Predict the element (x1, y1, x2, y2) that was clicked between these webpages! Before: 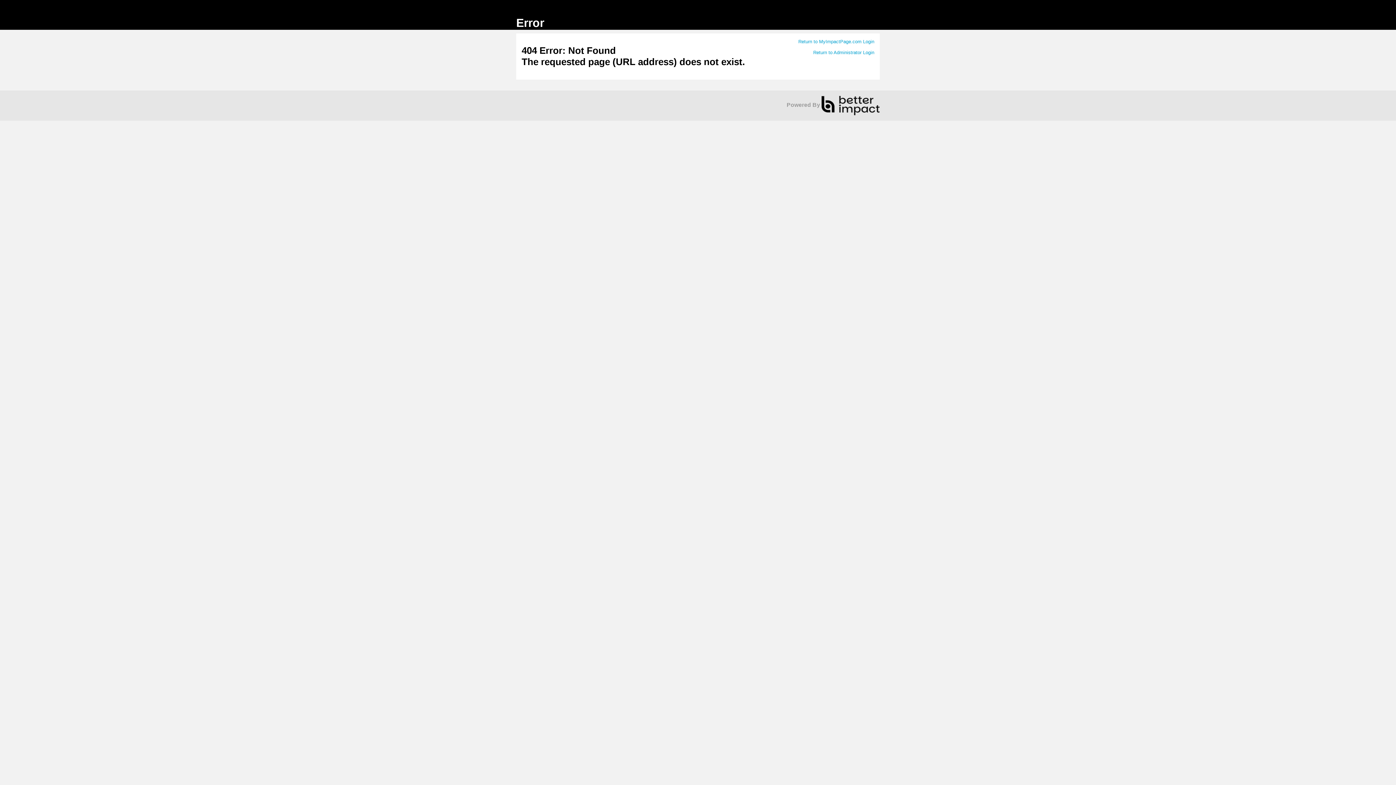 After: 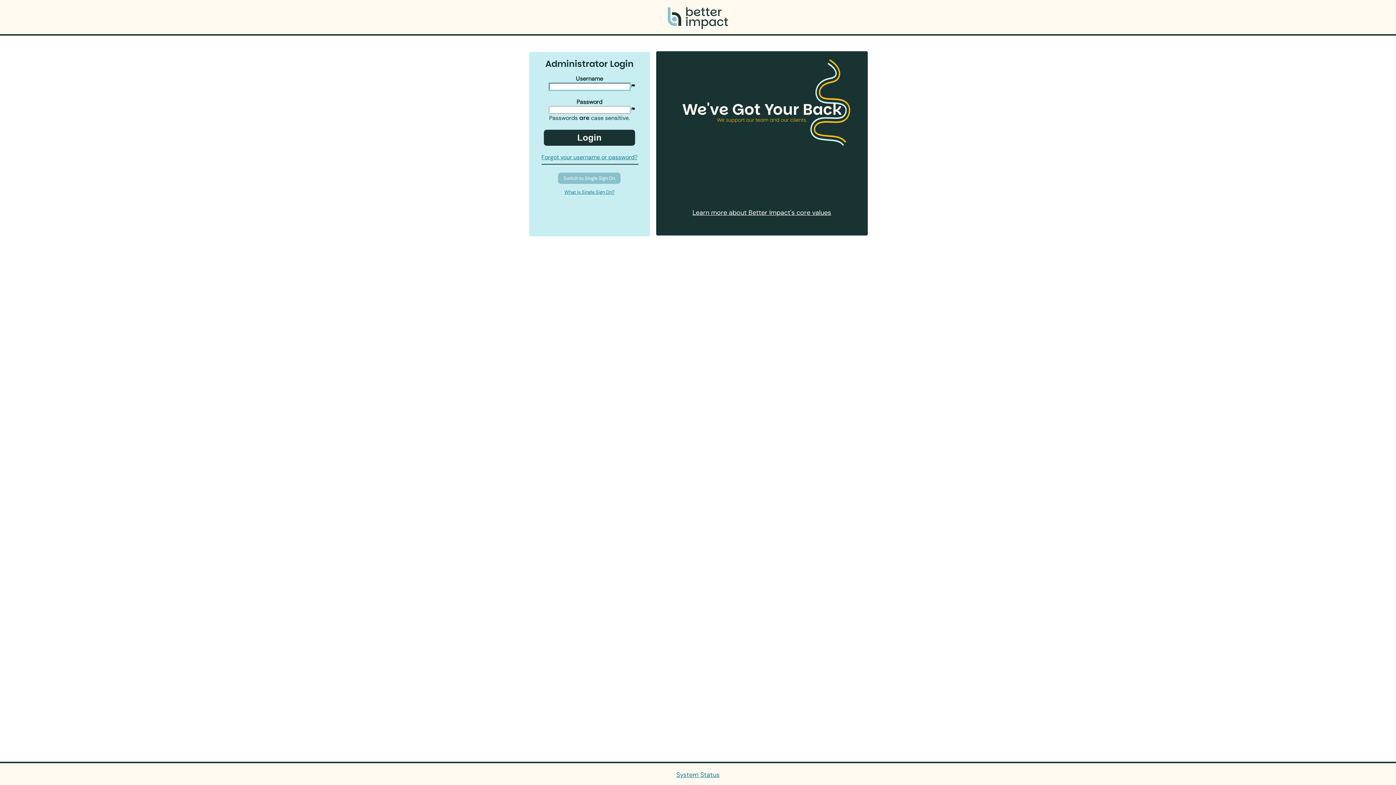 Action: bbox: (813, 49, 874, 55) label: Return to Administrator Login